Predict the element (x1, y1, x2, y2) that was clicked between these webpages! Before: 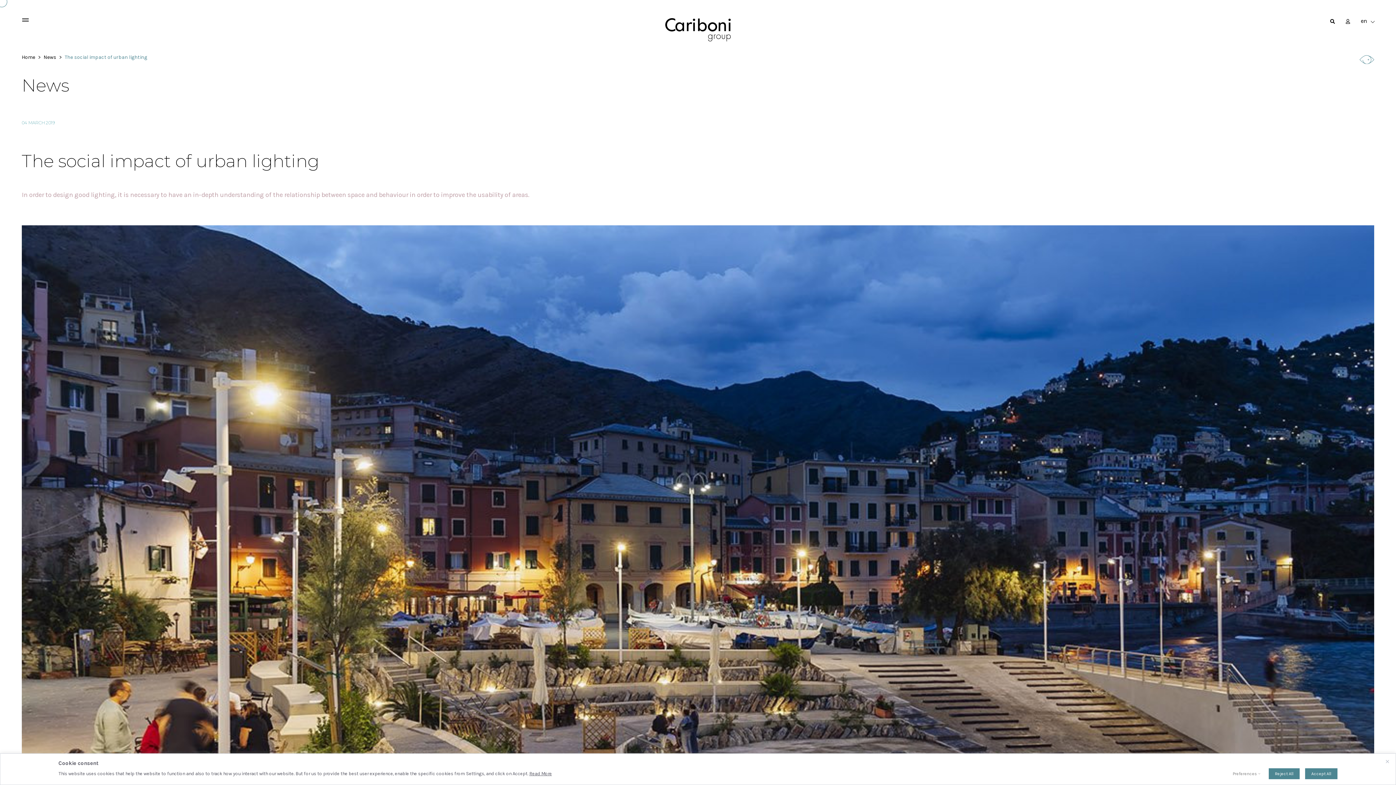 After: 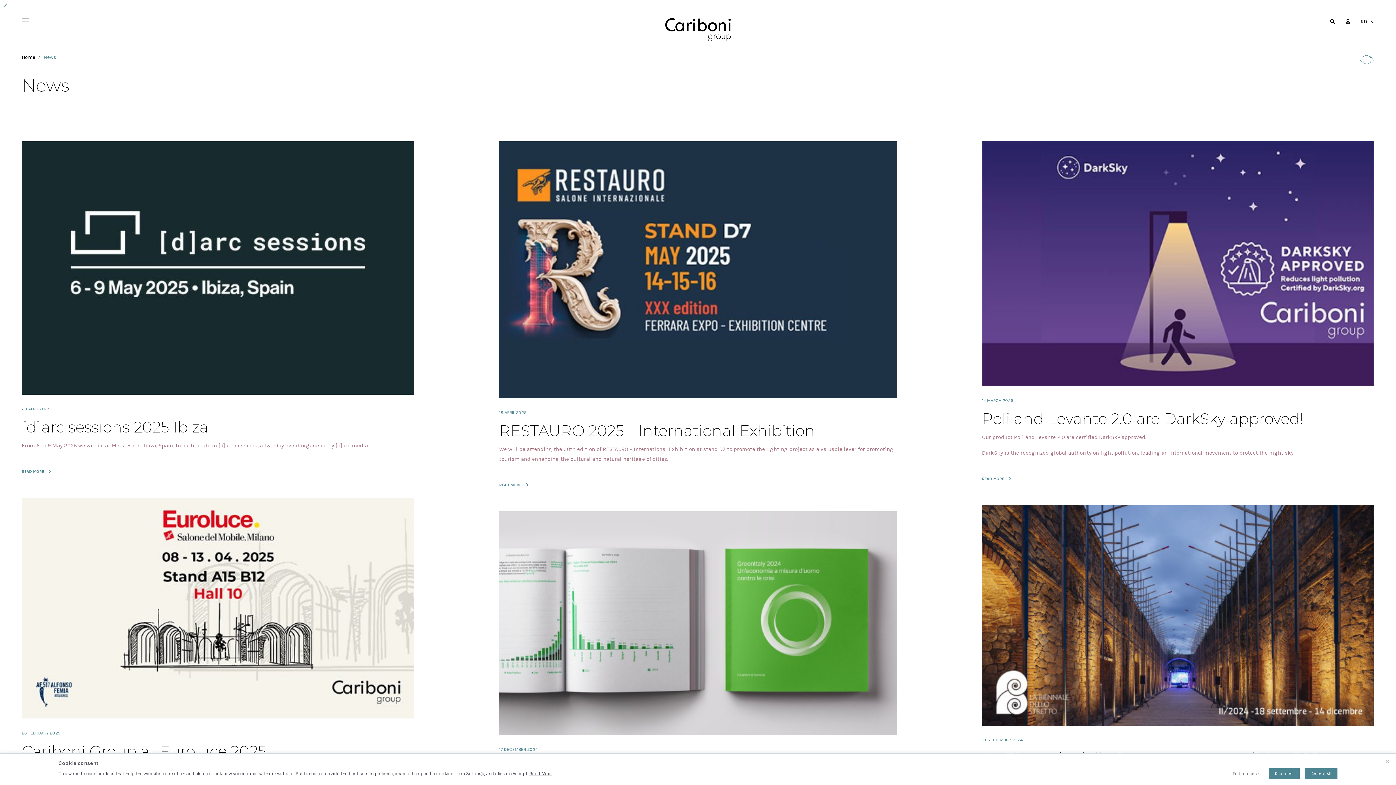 Action: label: News bbox: (43, 54, 56, 60)